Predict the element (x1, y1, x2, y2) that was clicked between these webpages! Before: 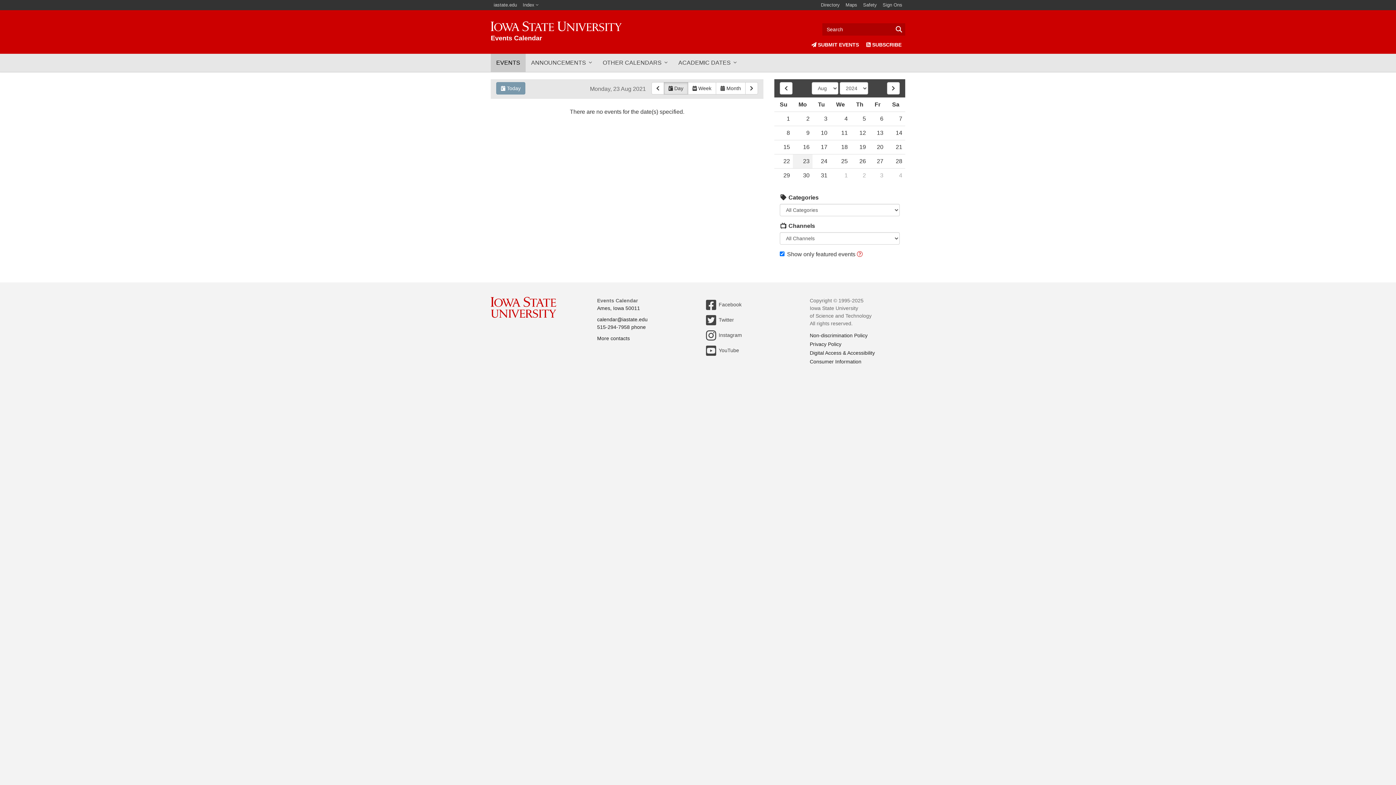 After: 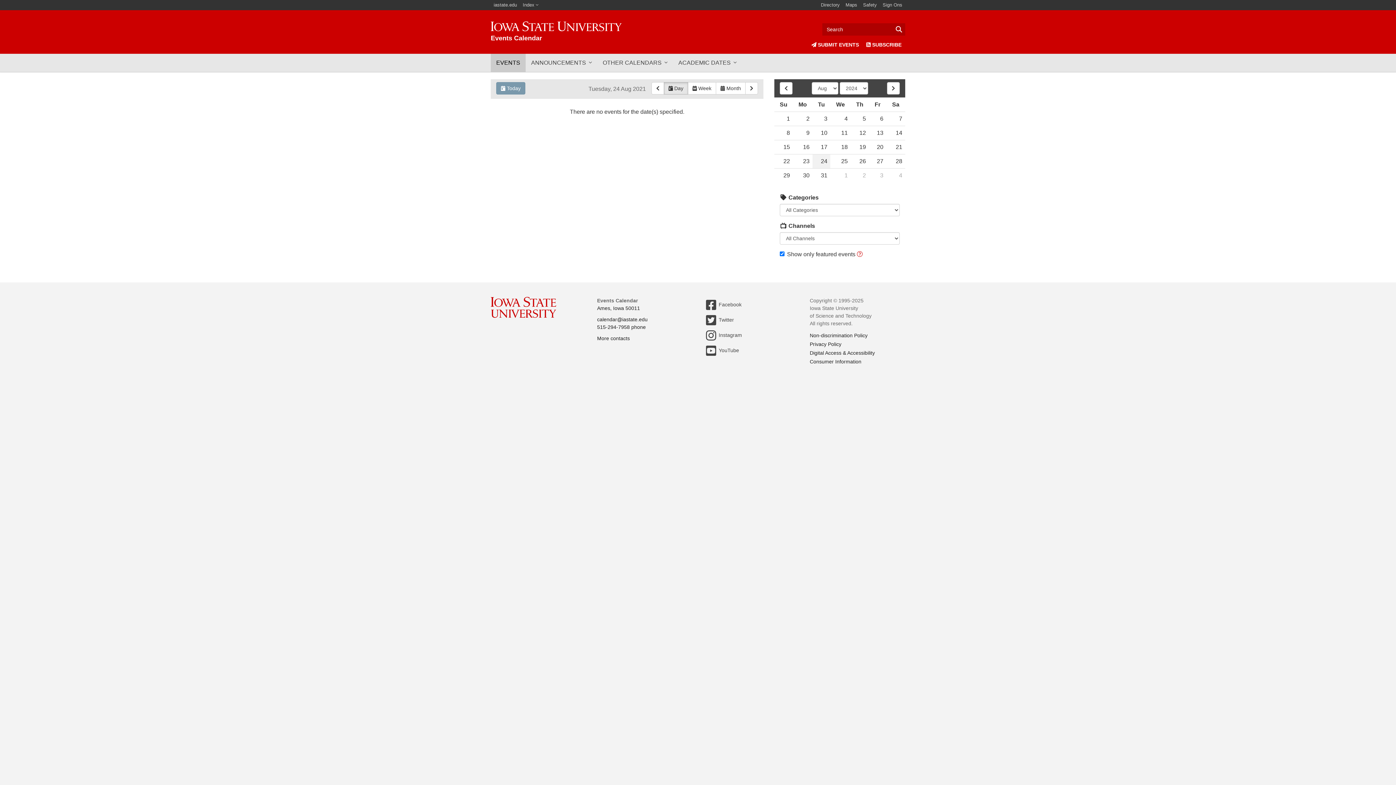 Action: label: Next Day bbox: (745, 82, 758, 94)